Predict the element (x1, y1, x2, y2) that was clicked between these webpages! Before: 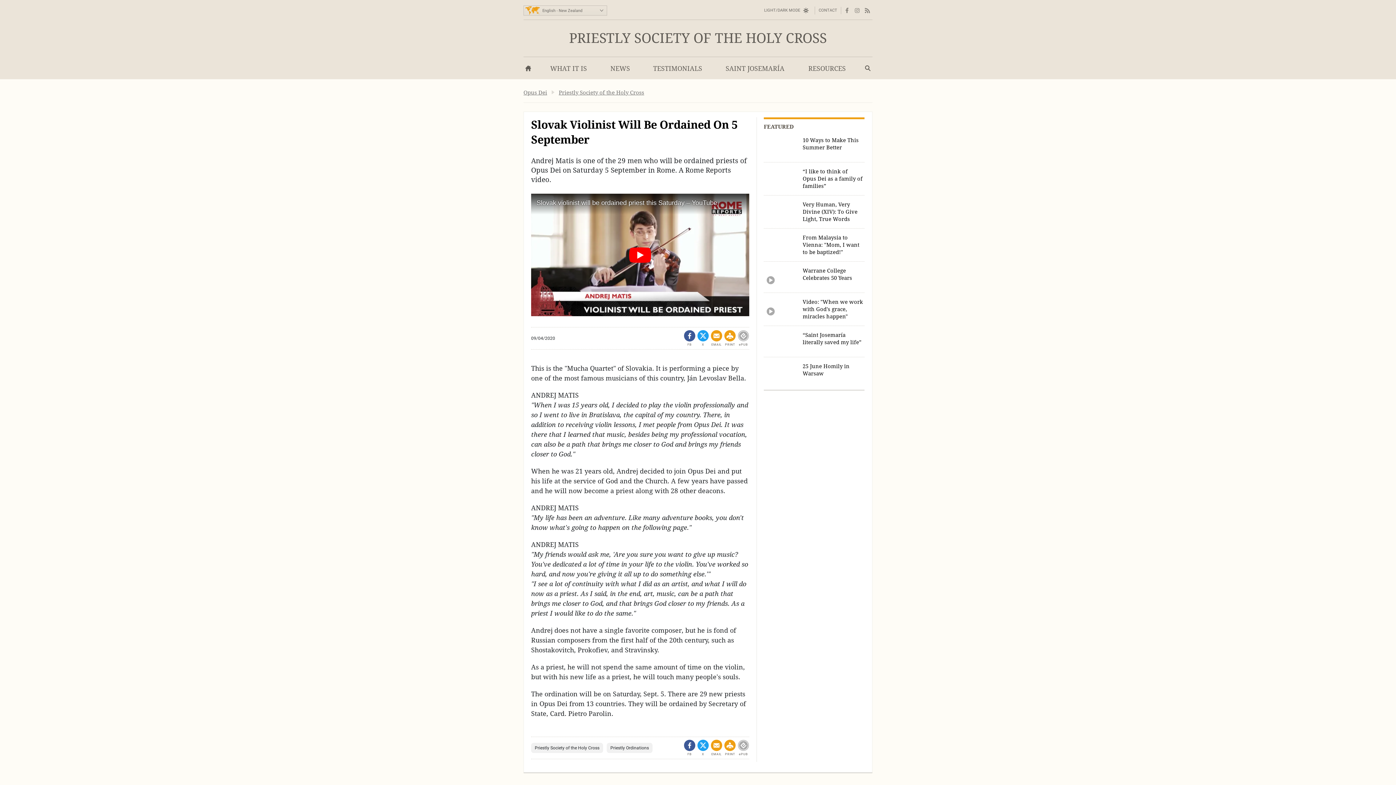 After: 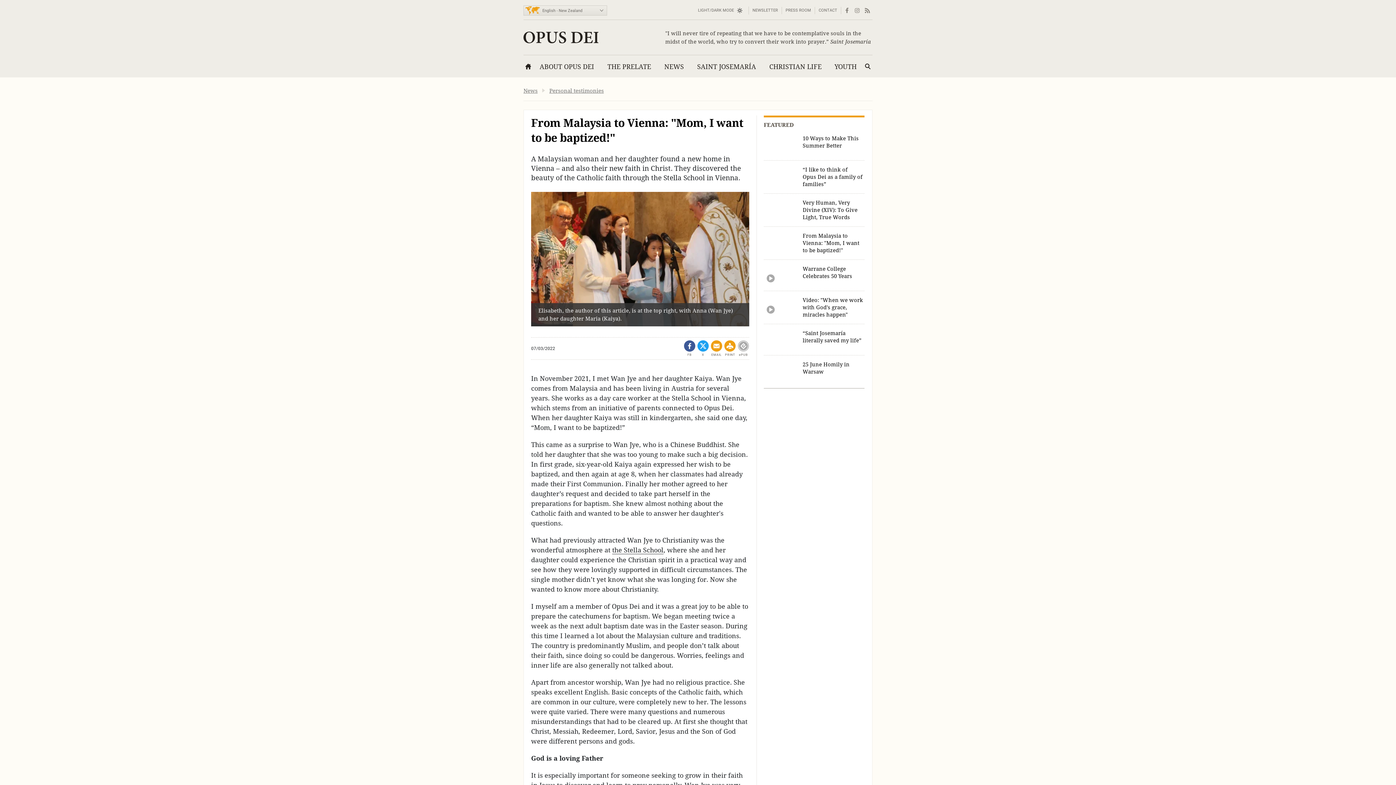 Action: label: From Malaysia to Vienna: "Mom, I want to be baptized!" bbox: (764, 234, 864, 256)